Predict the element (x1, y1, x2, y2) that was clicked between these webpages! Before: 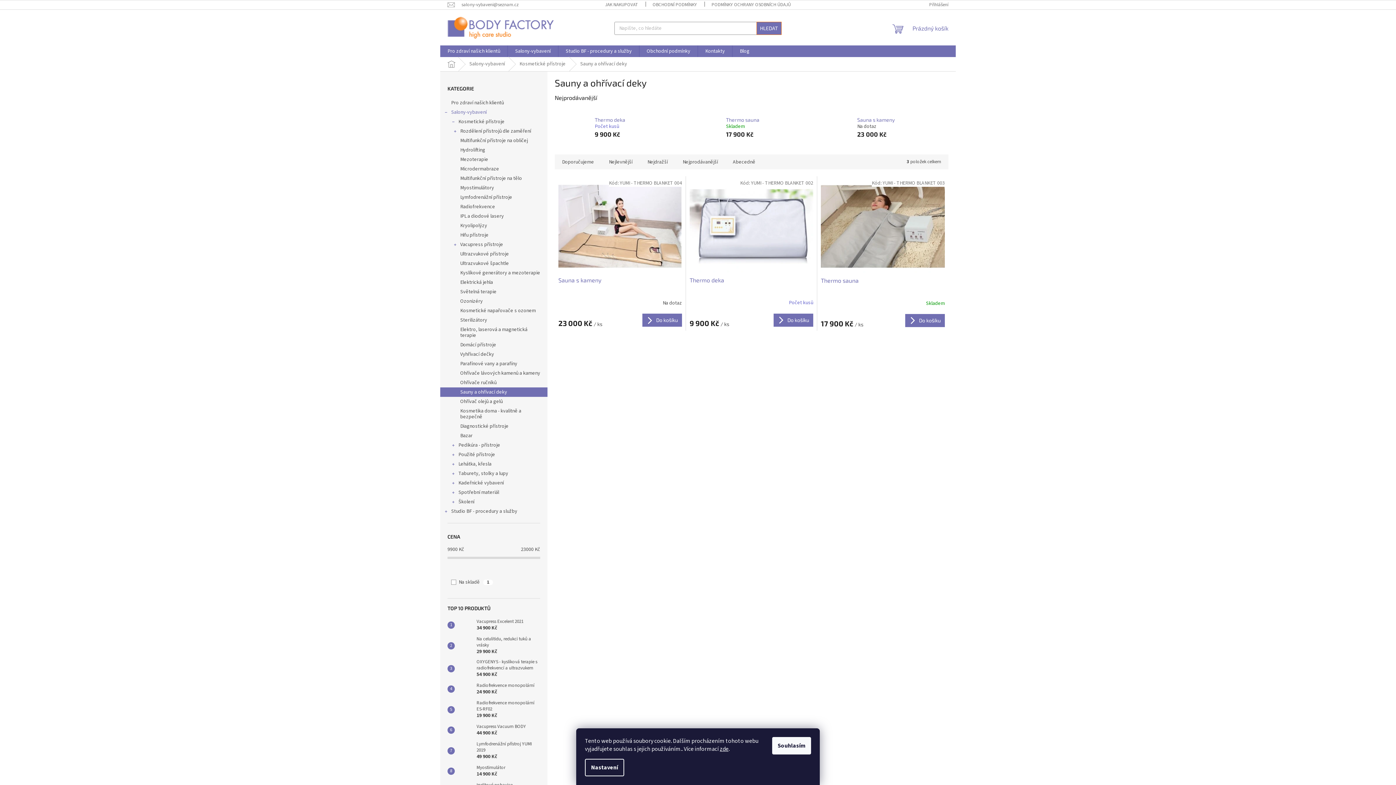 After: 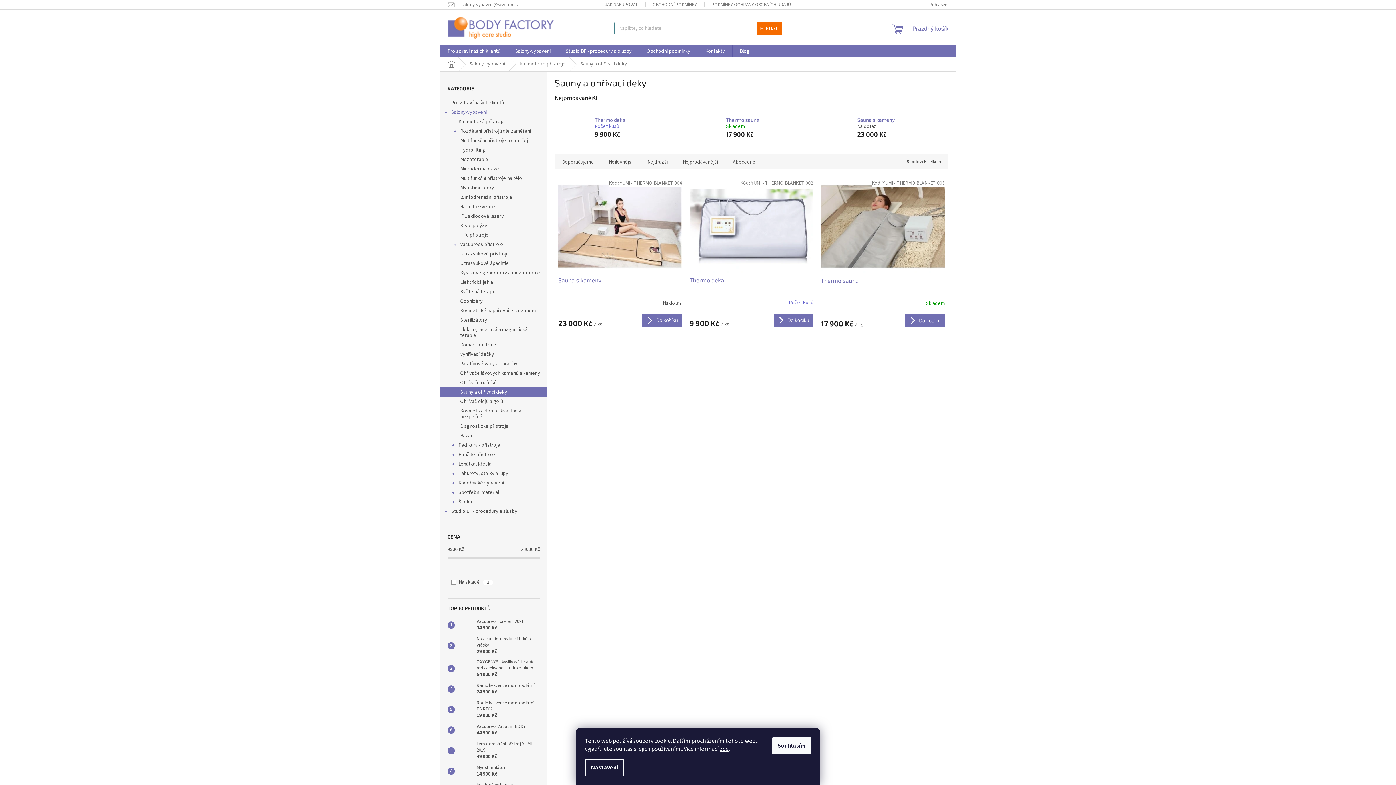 Action: label: HLEDAT bbox: (756, 21, 781, 34)